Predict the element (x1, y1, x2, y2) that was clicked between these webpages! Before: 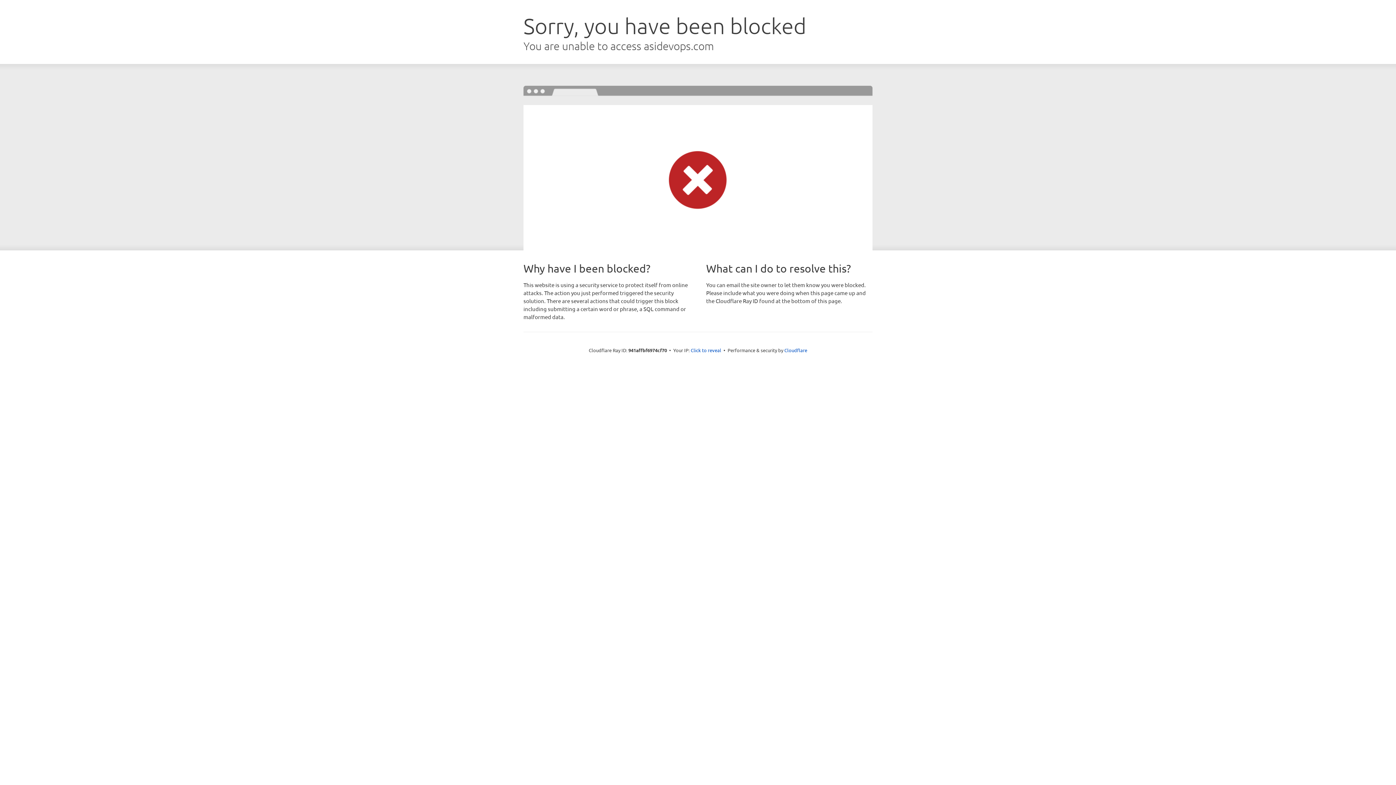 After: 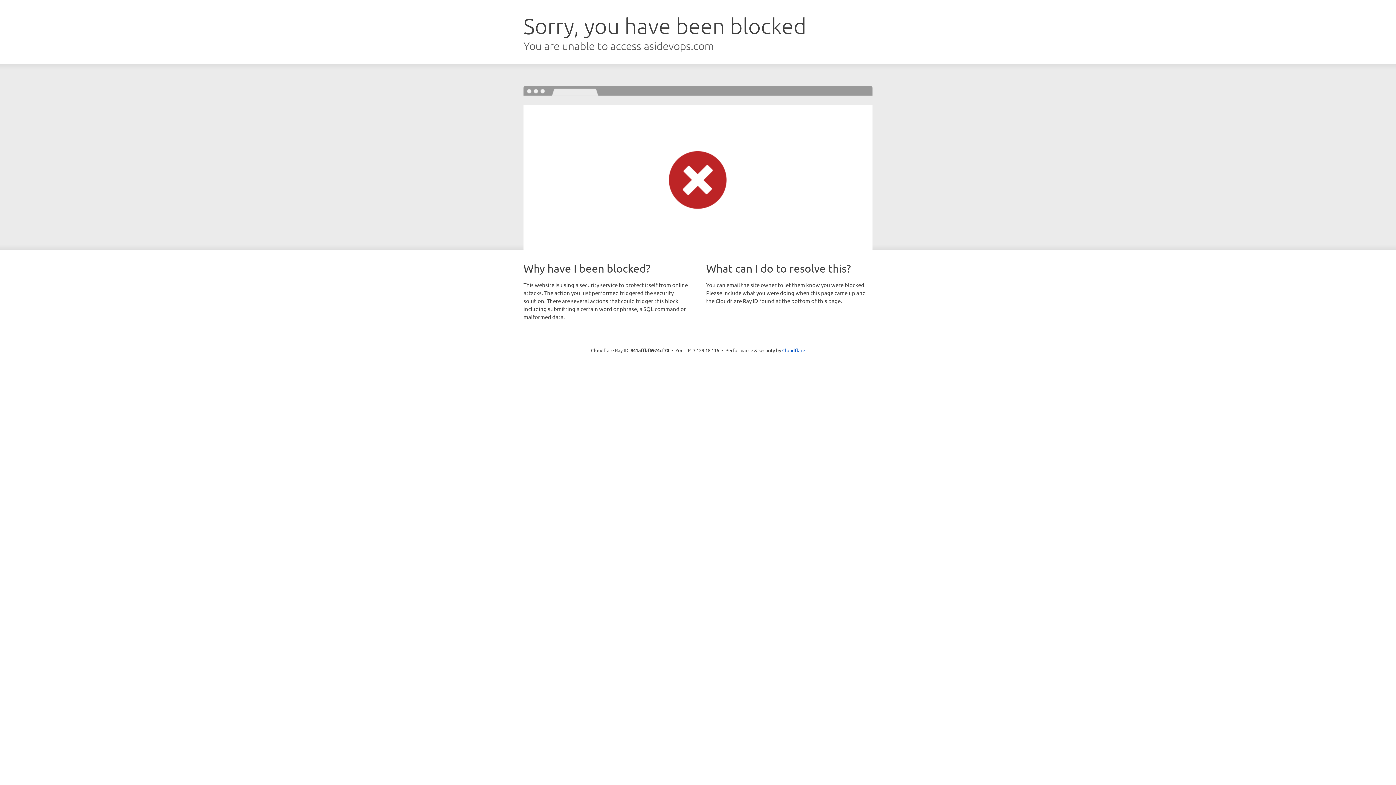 Action: label: Click to reveal bbox: (690, 346, 721, 353)